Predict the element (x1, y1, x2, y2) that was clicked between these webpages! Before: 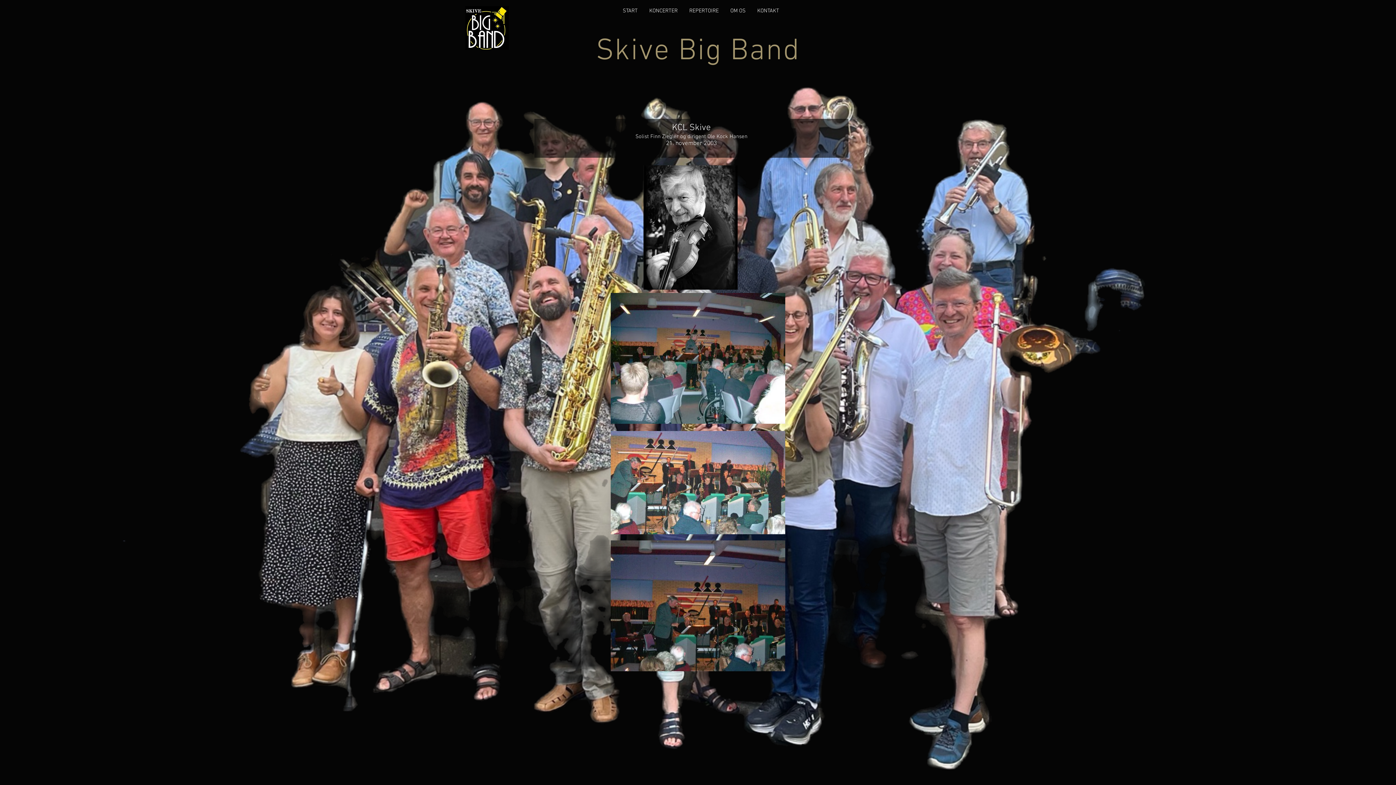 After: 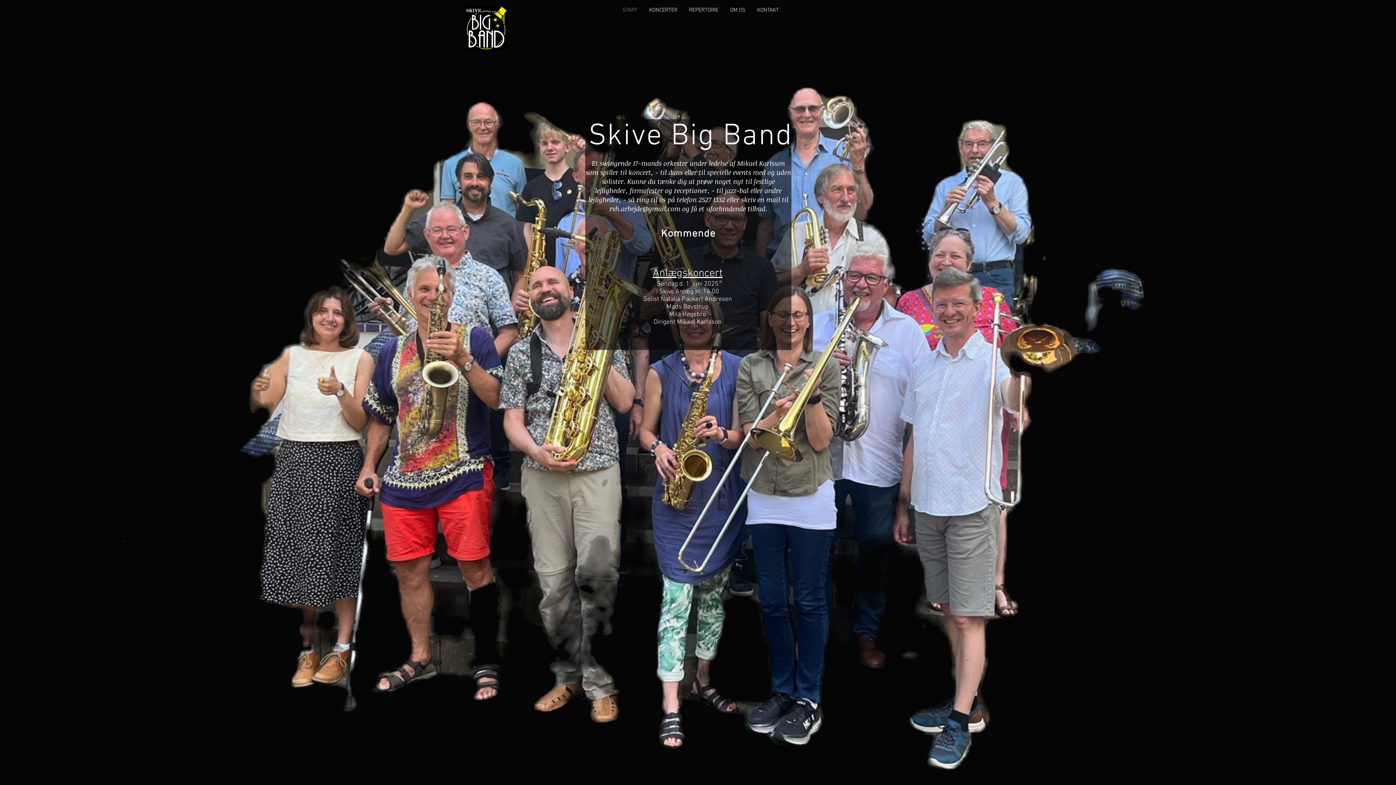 Action: bbox: (617, 6, 643, 15) label: START